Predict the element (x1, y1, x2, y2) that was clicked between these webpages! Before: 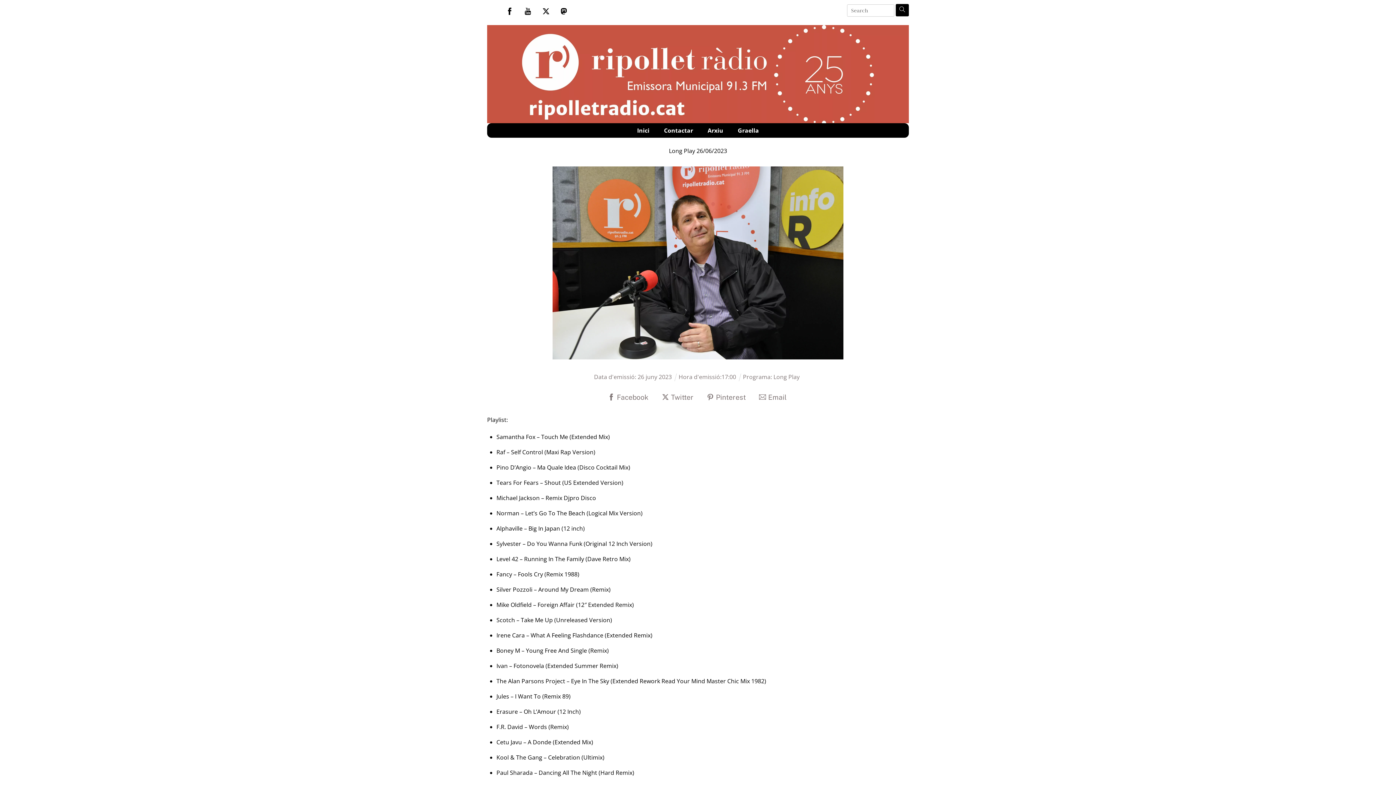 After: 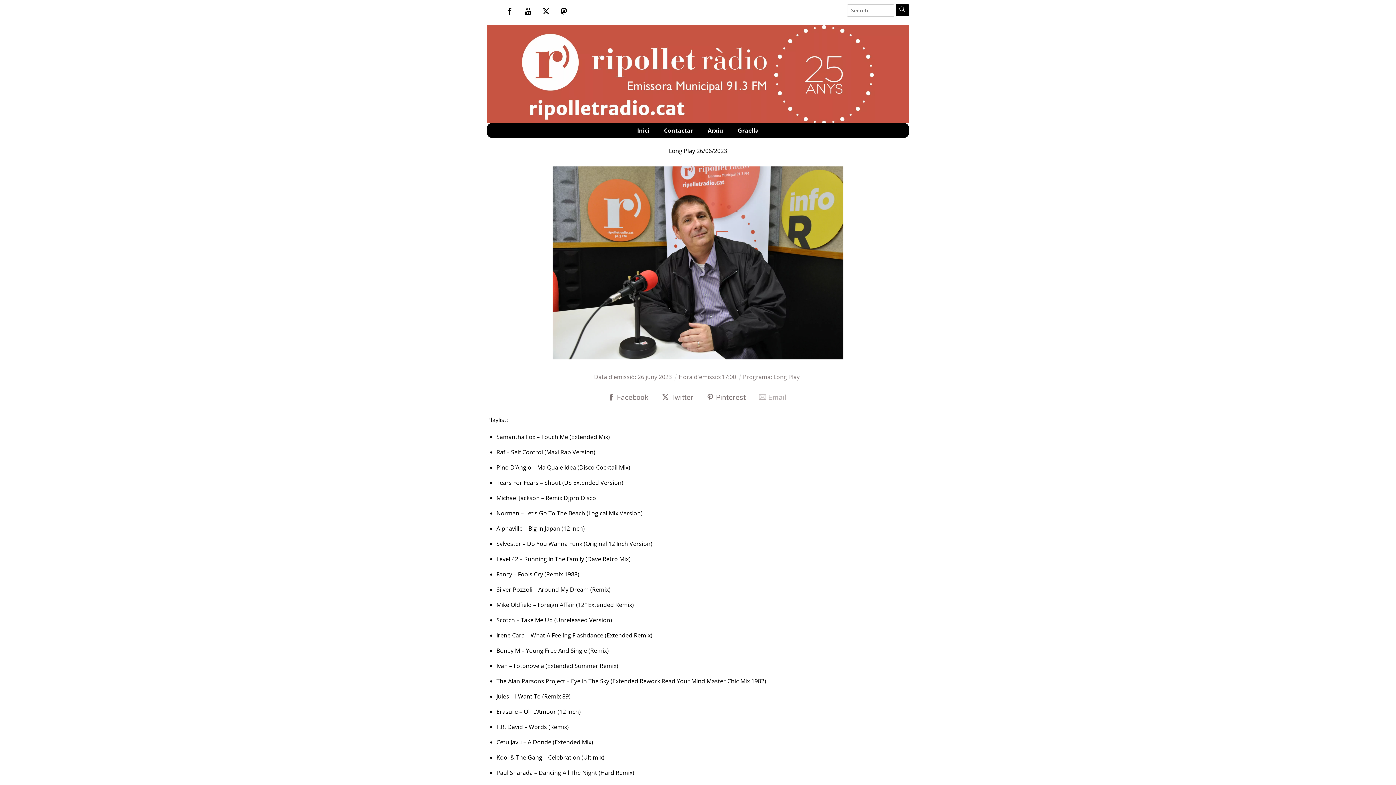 Action: label: Email bbox: (754, 390, 792, 404)